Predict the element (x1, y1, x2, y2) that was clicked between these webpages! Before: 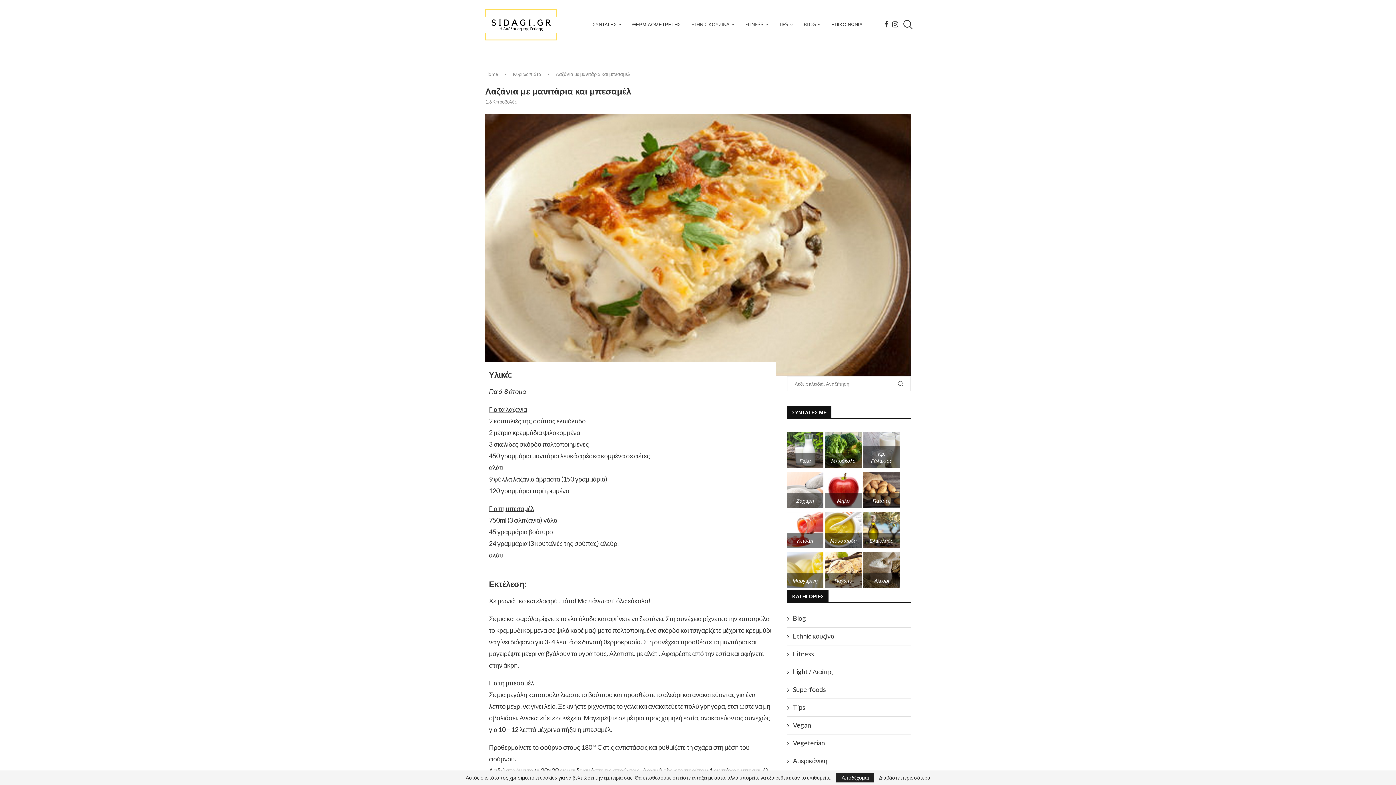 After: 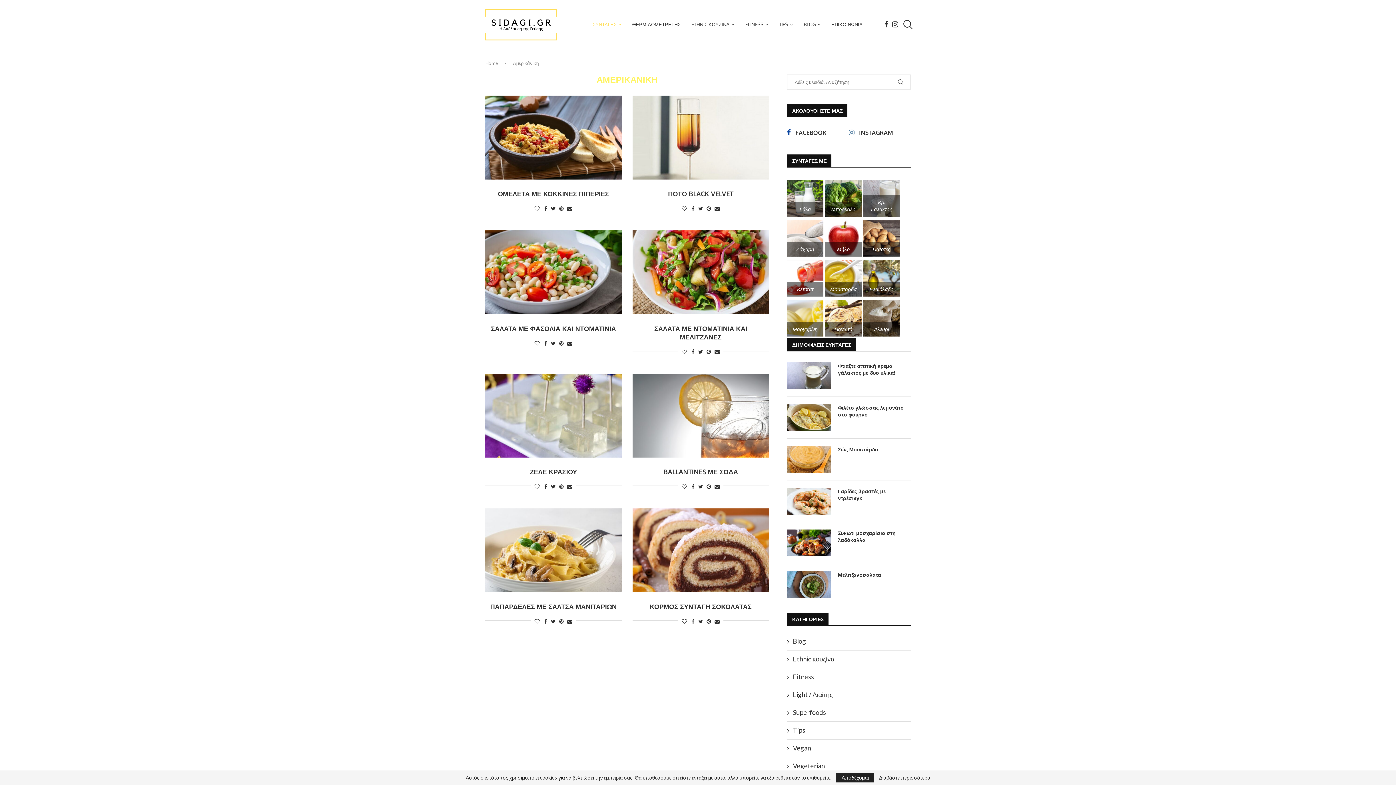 Action: label: Αμερικάνικη bbox: (787, 756, 910, 765)